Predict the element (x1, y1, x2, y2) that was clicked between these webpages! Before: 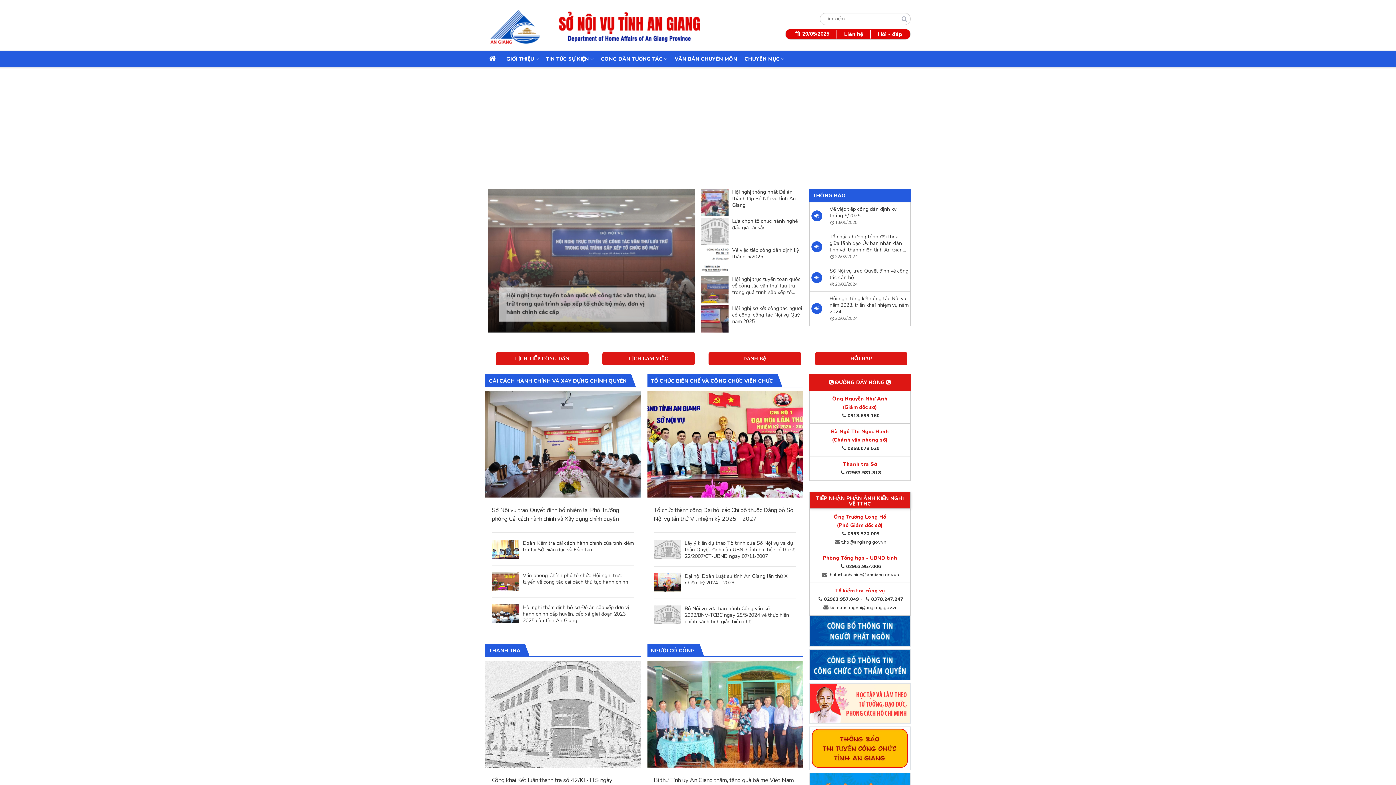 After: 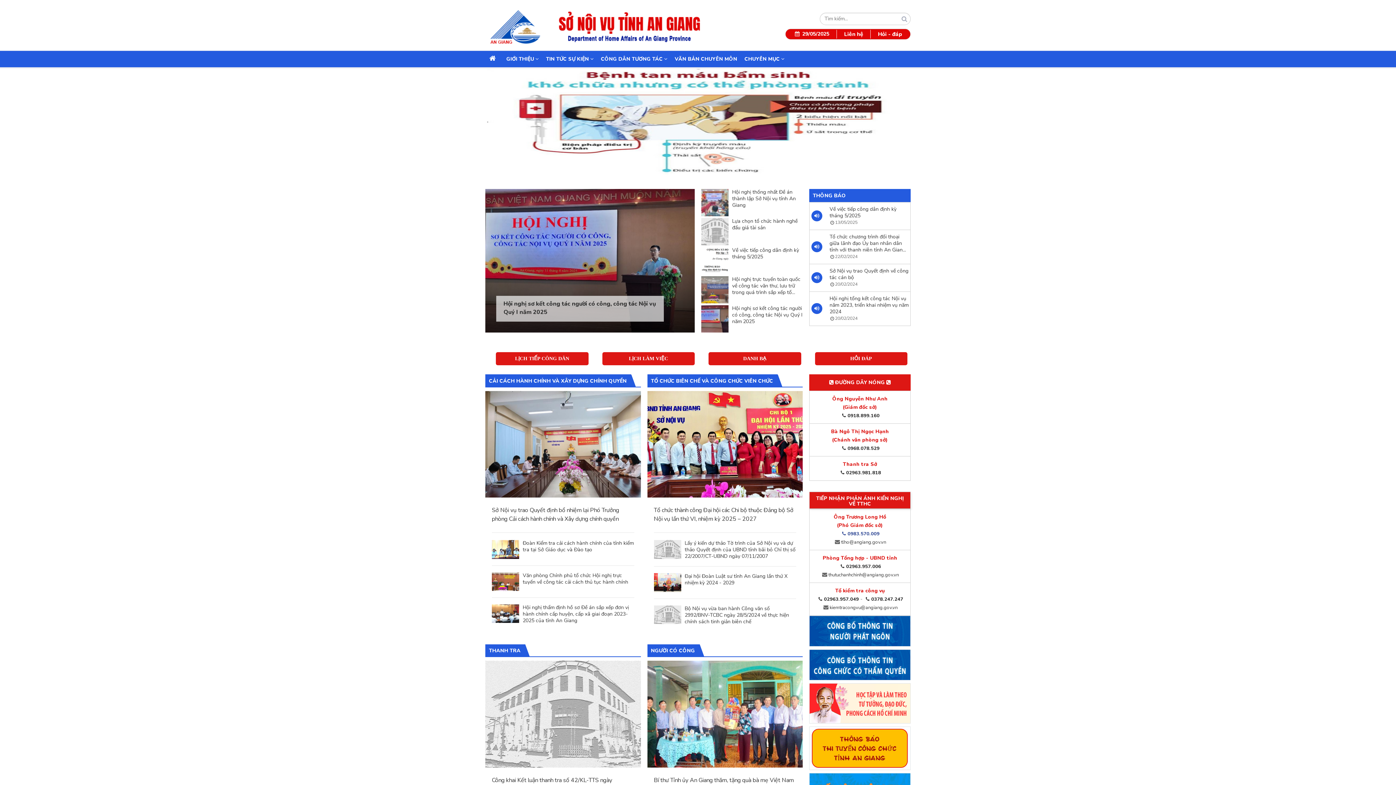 Action: bbox: (840, 530, 879, 537) label: 0983.570.009